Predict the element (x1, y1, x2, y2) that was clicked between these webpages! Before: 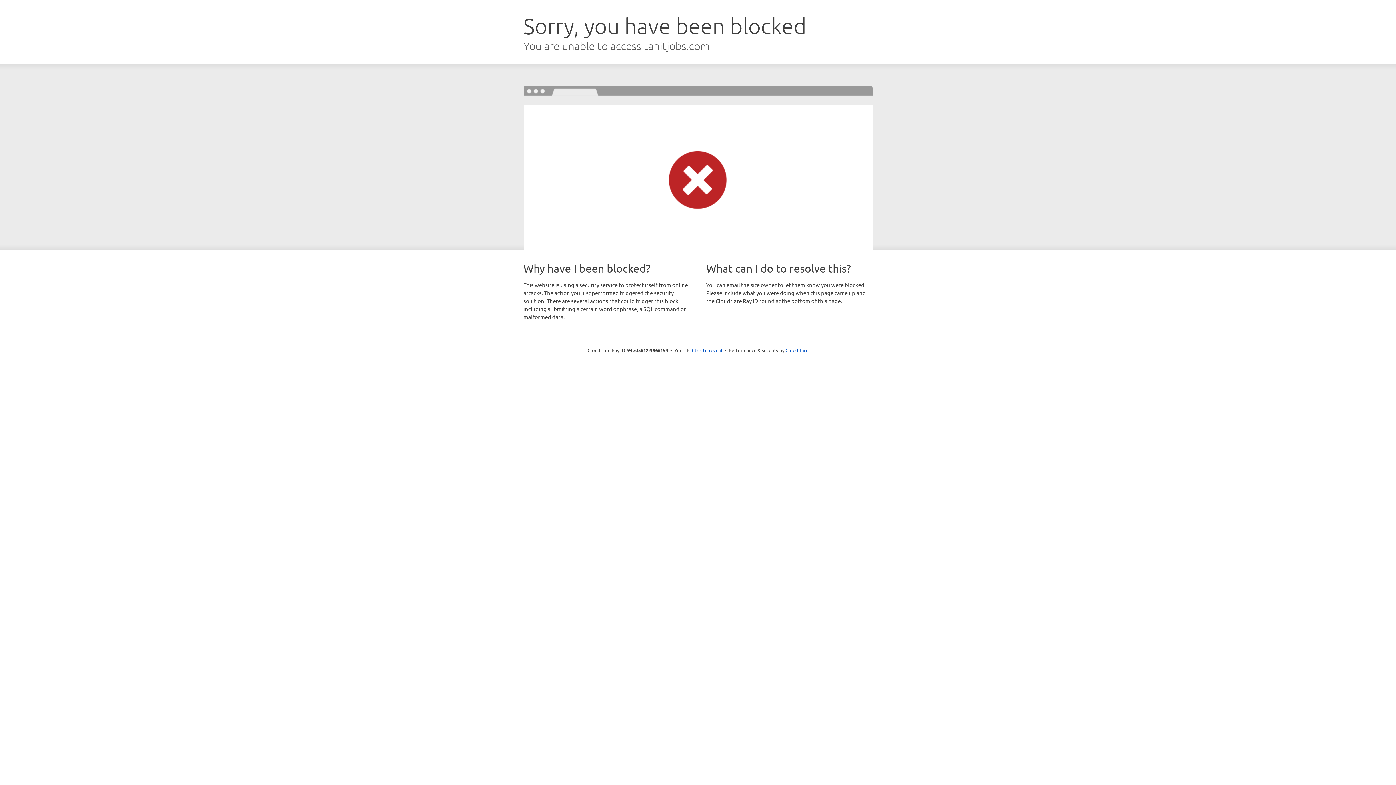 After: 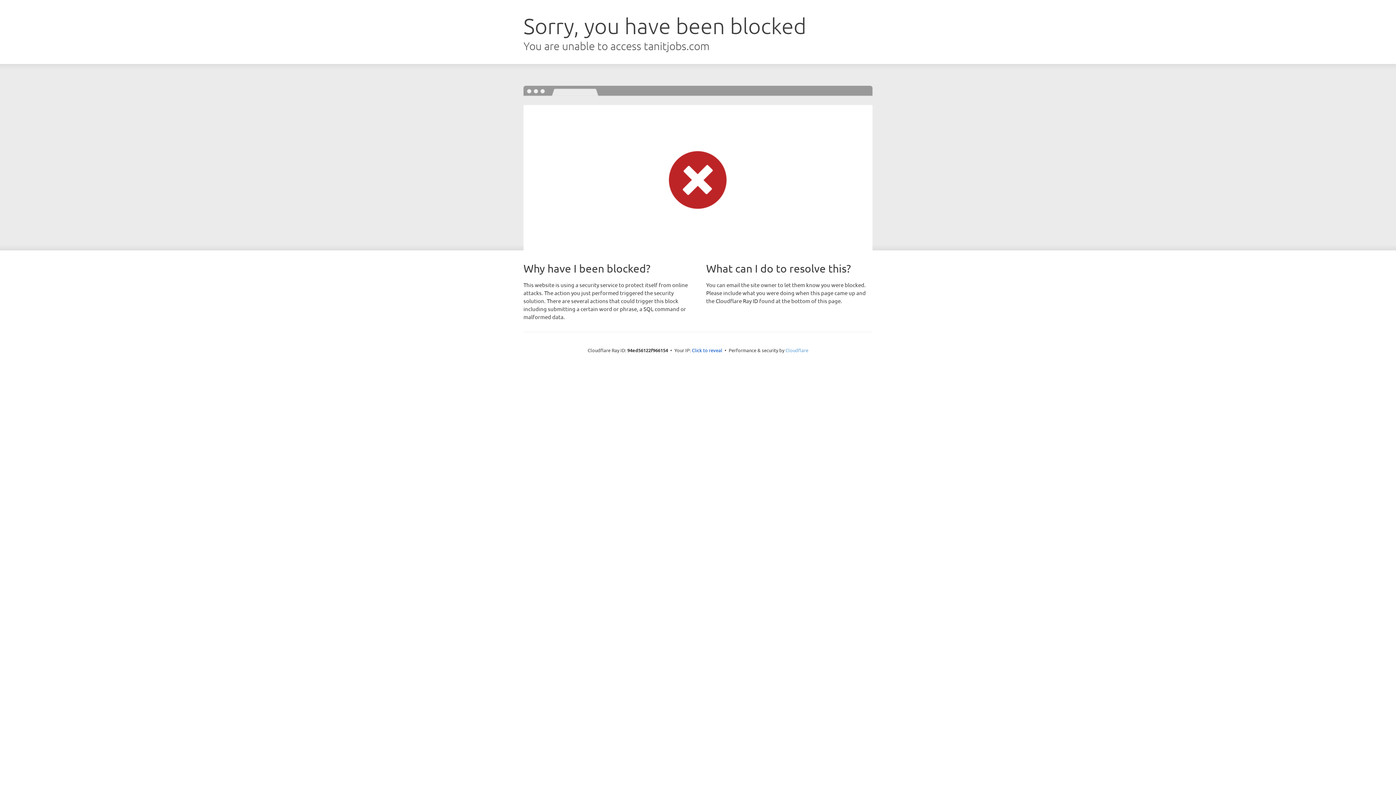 Action: label: Cloudflare bbox: (785, 347, 808, 353)